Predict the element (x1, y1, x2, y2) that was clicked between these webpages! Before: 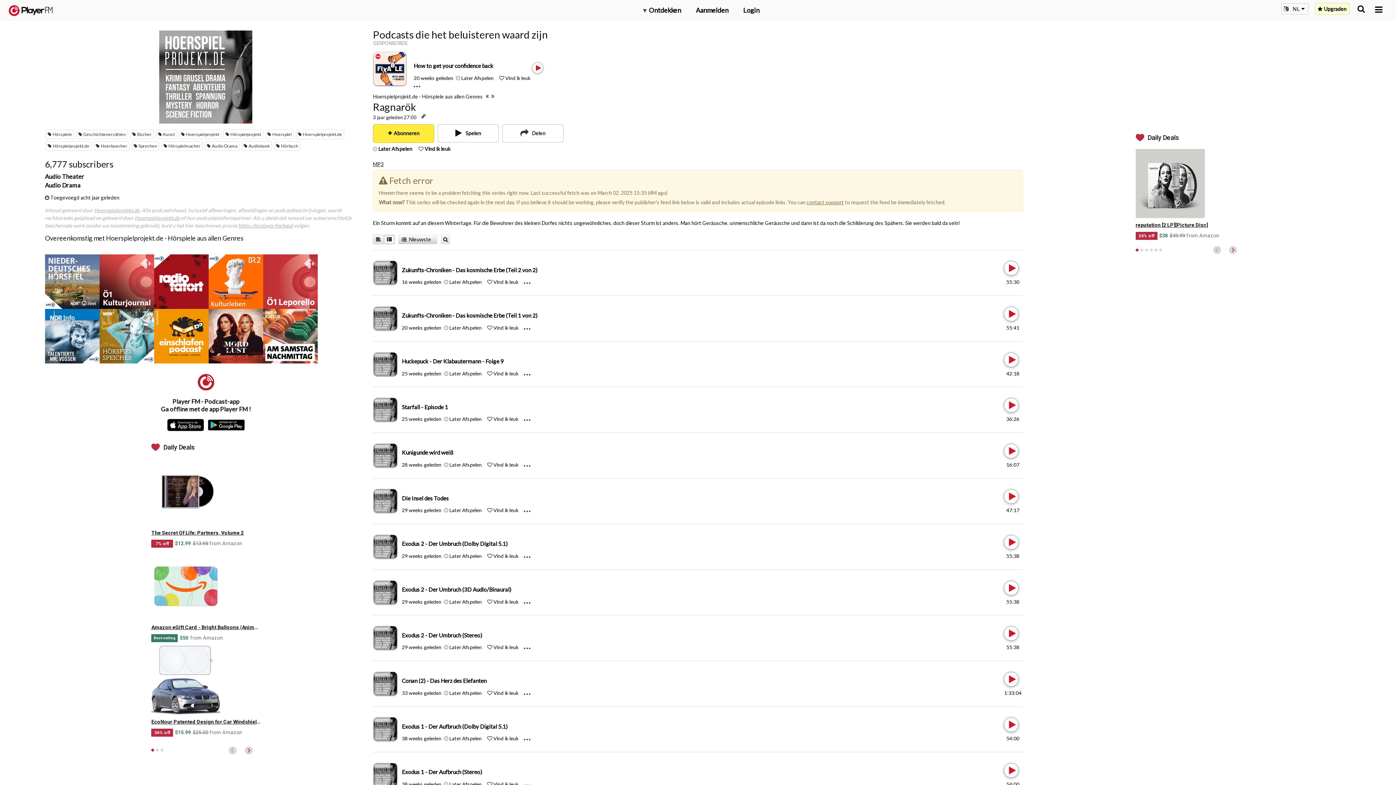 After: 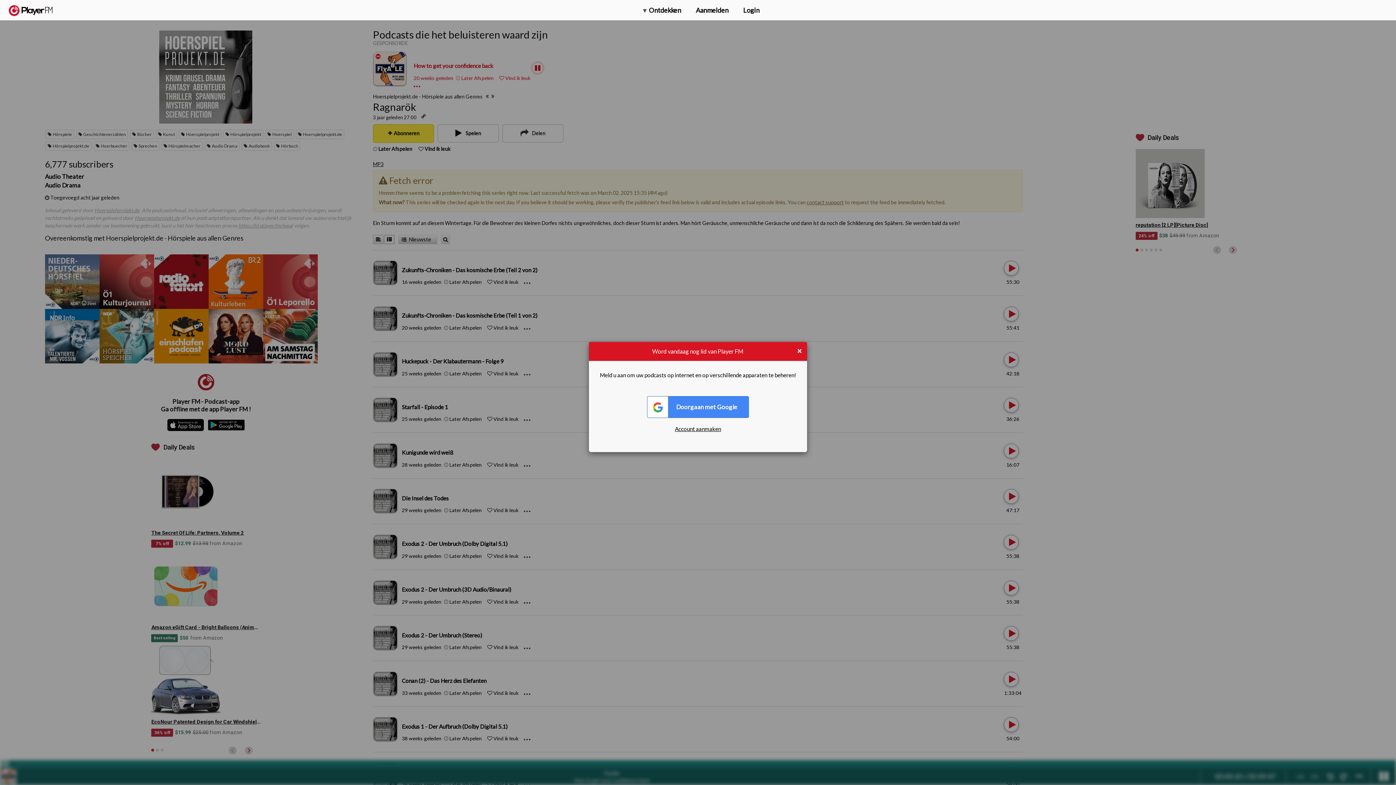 Action: bbox: (532, 62, 540, 73) label: Play